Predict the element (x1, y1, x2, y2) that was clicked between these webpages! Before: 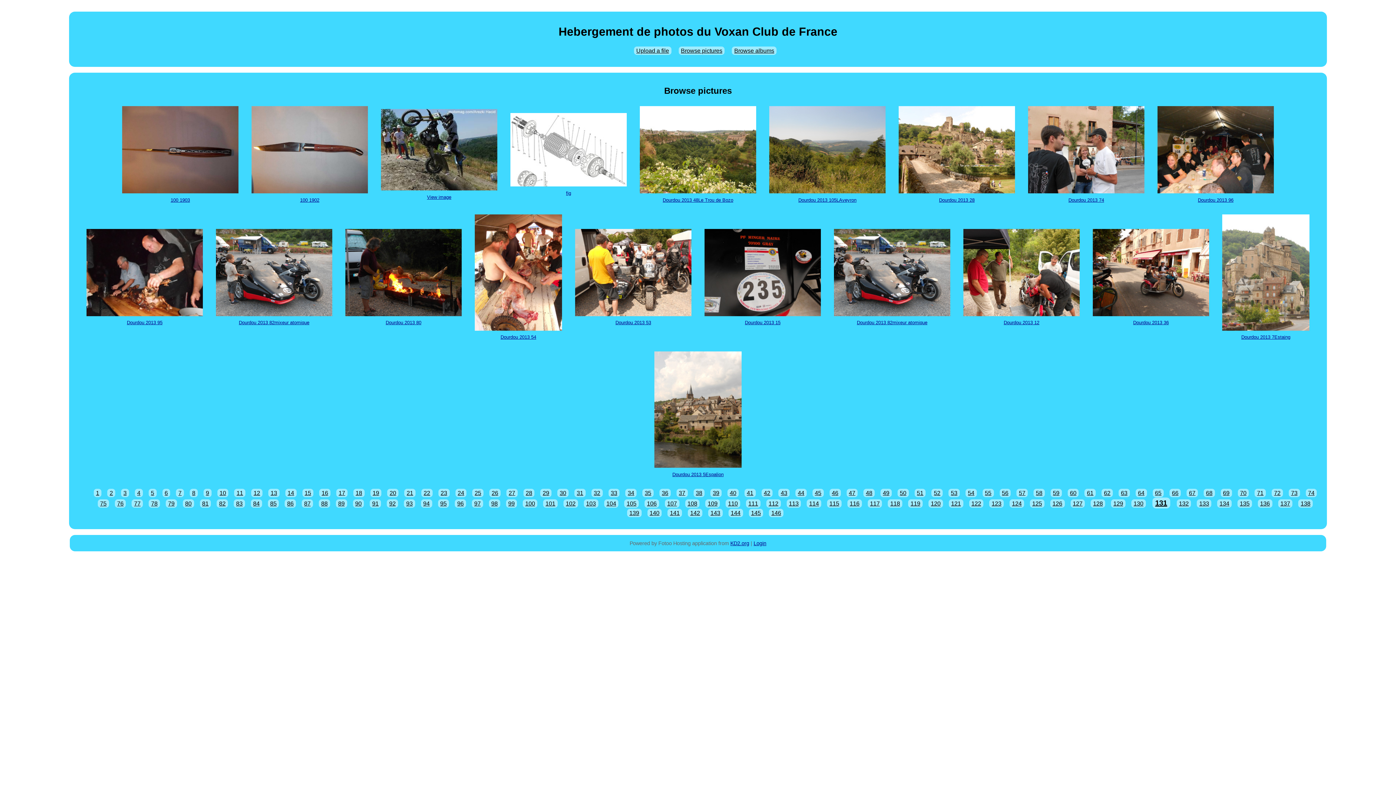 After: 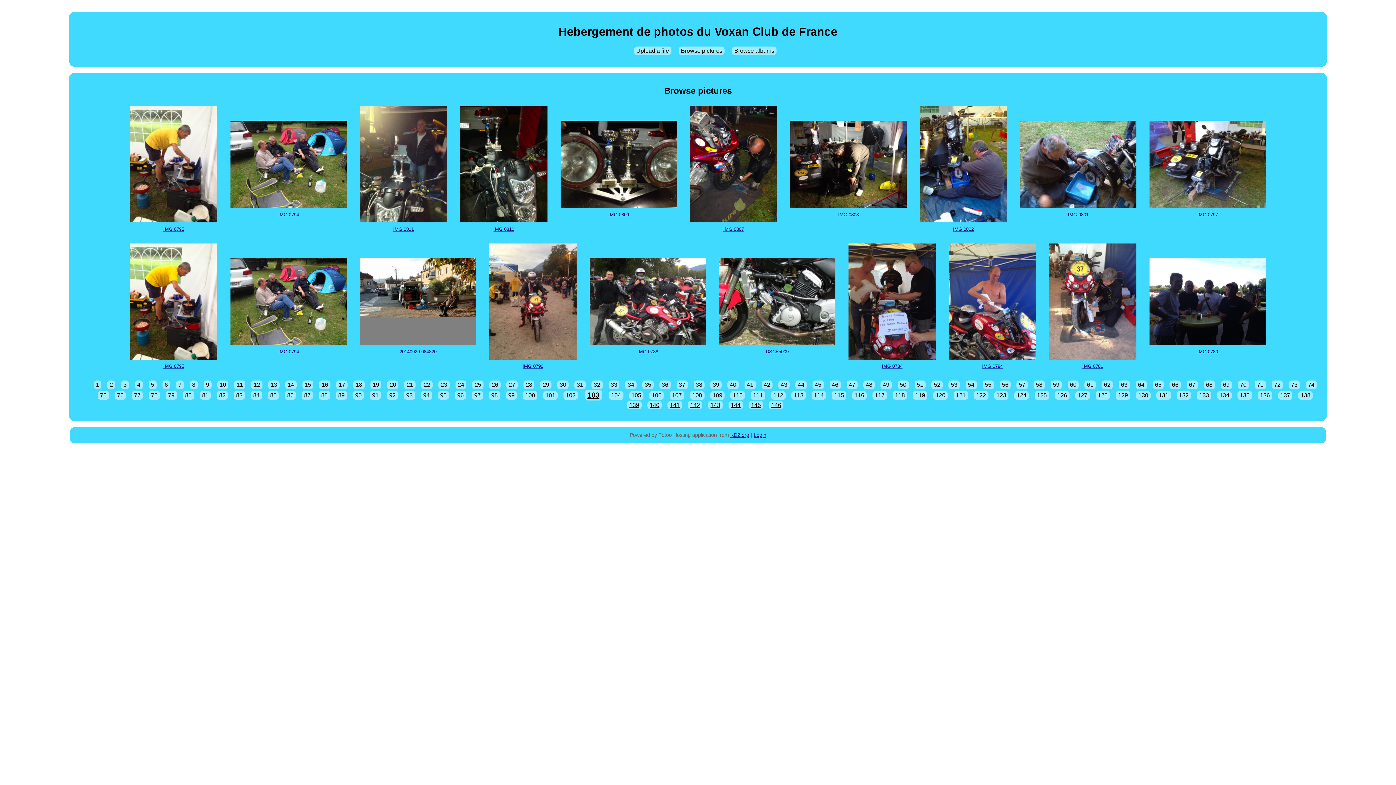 Action: label: 103 bbox: (583, 499, 598, 508)